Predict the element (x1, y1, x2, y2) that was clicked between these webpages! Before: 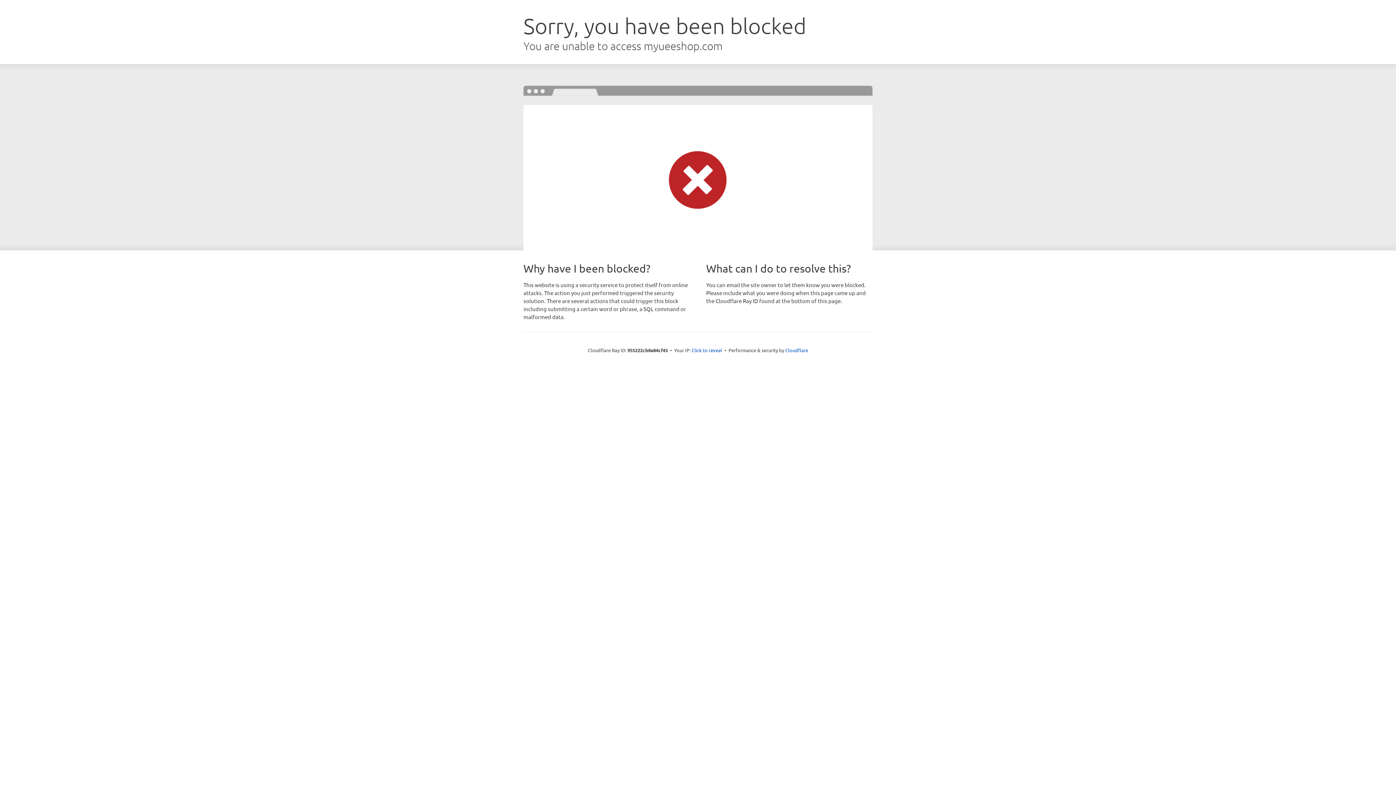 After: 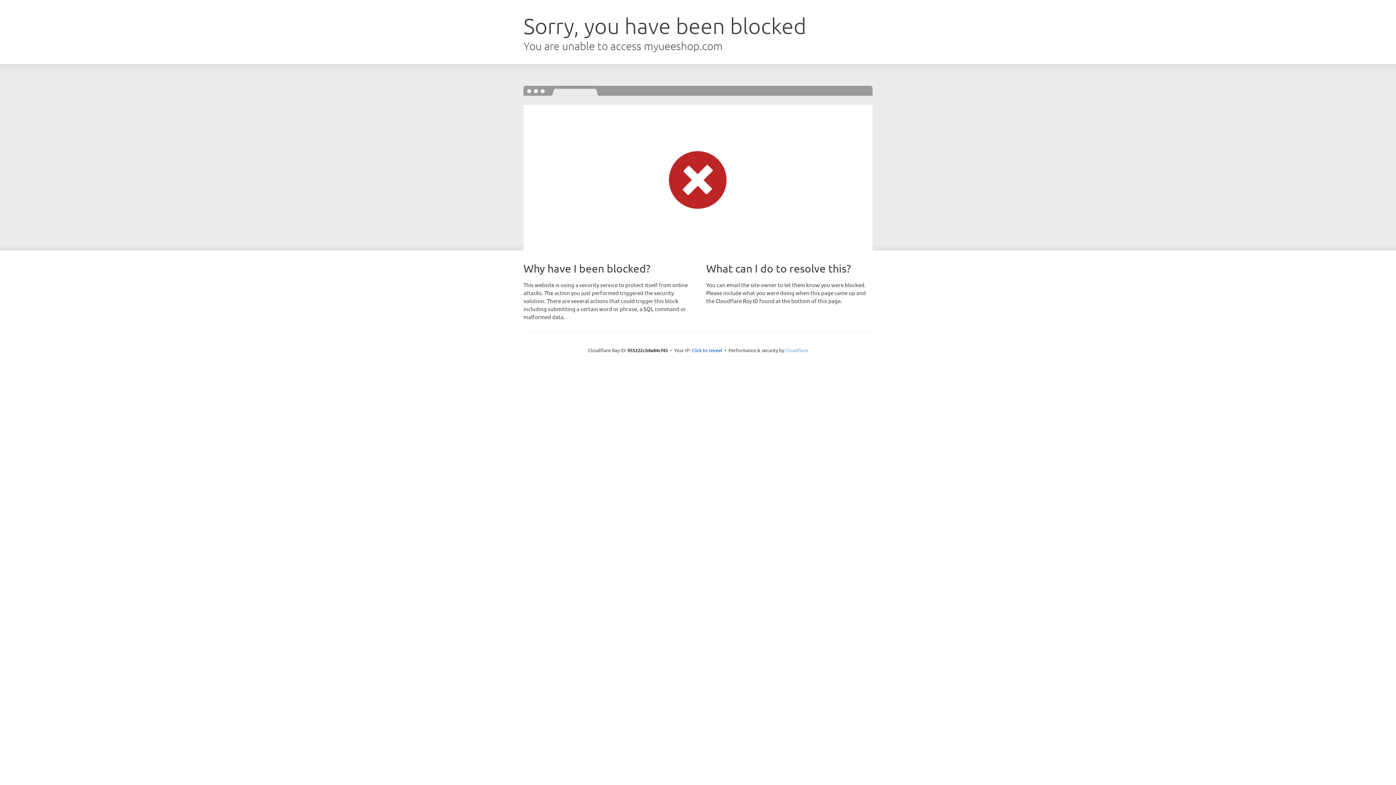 Action: bbox: (785, 347, 808, 353) label: Cloudflare